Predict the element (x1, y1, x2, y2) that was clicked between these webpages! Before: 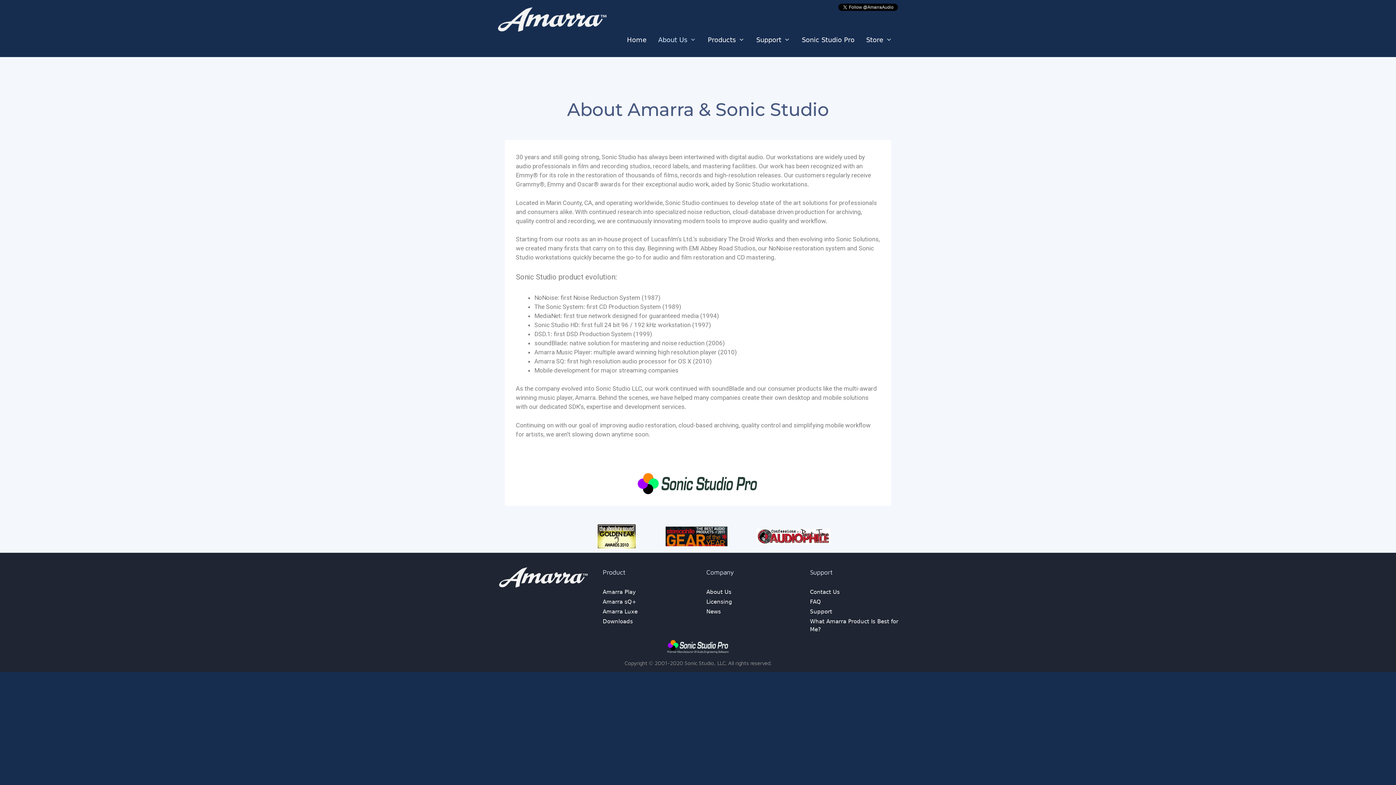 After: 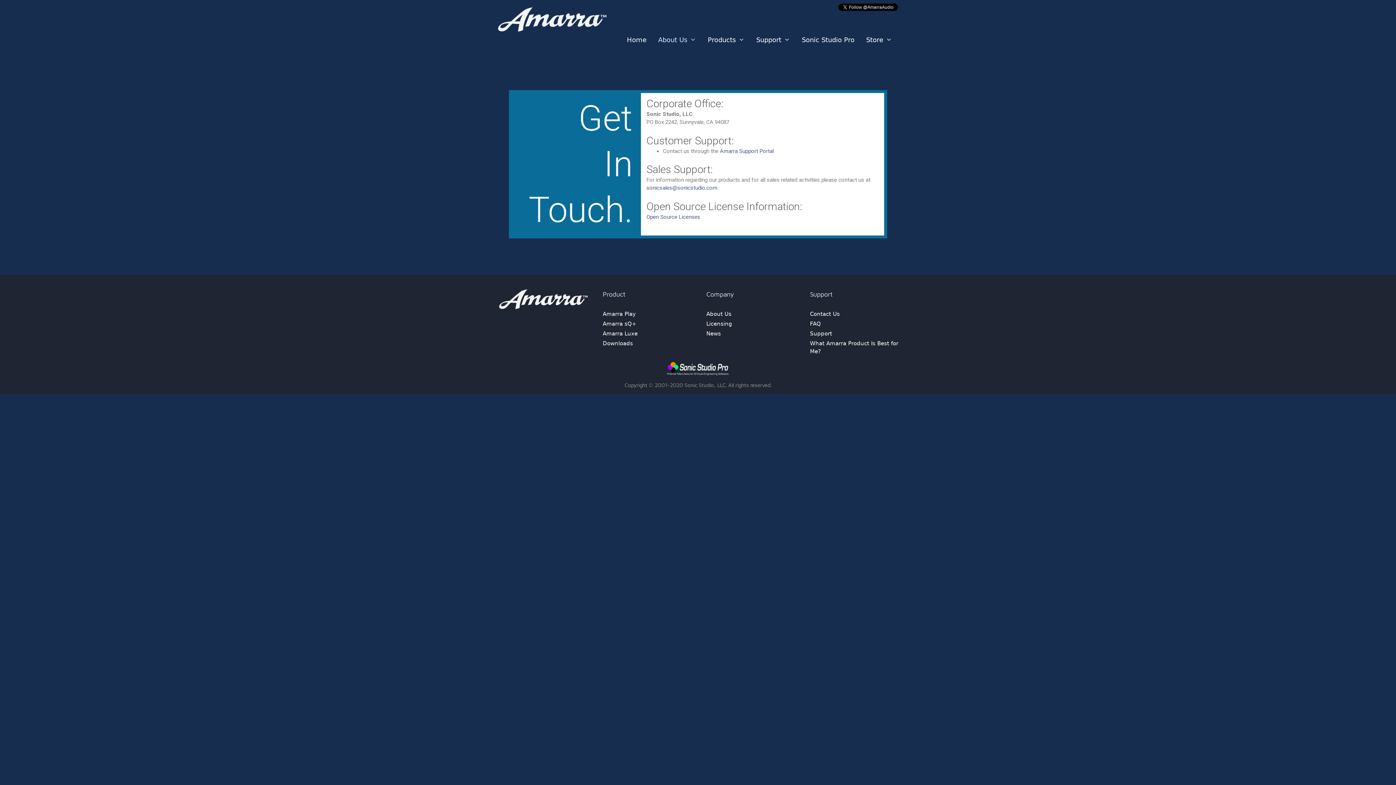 Action: label: Contact Us bbox: (810, 589, 840, 595)